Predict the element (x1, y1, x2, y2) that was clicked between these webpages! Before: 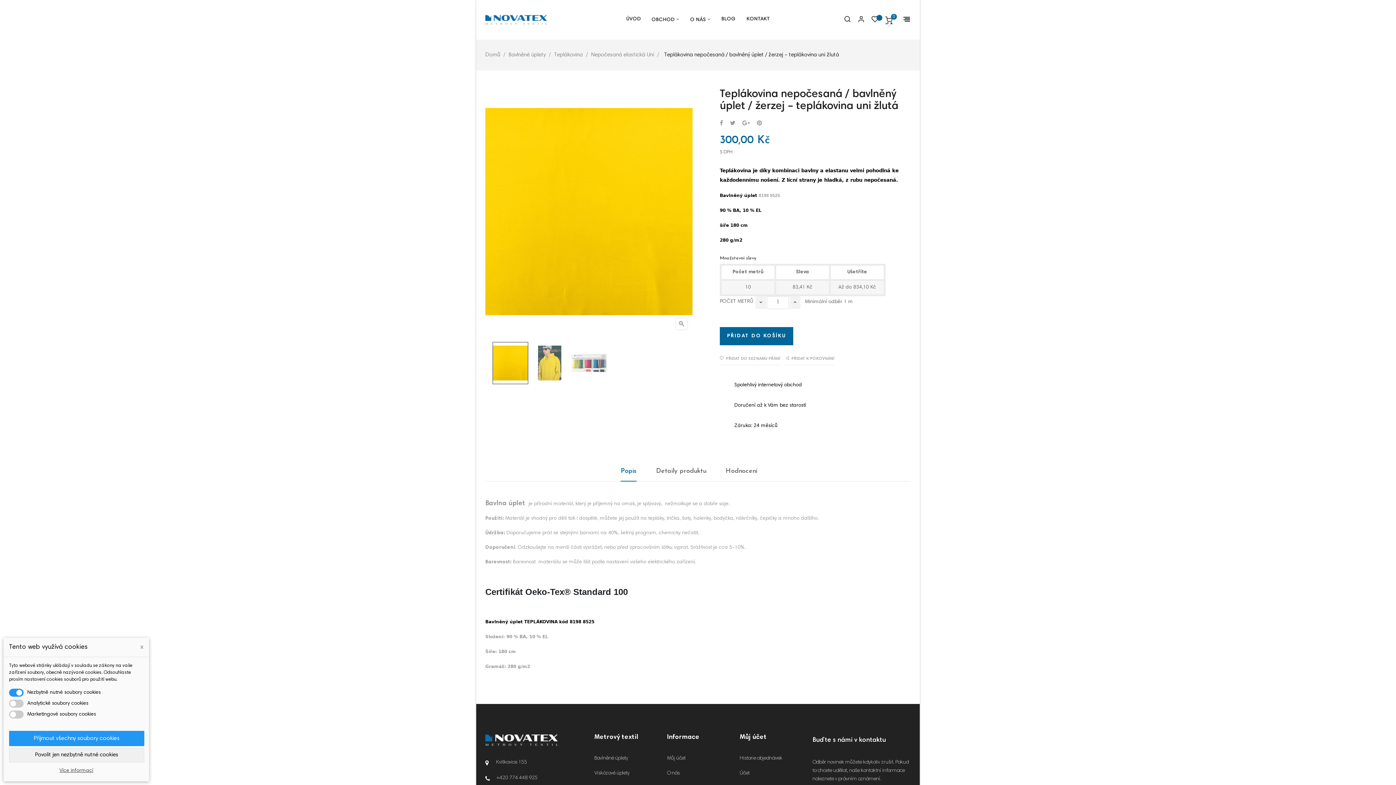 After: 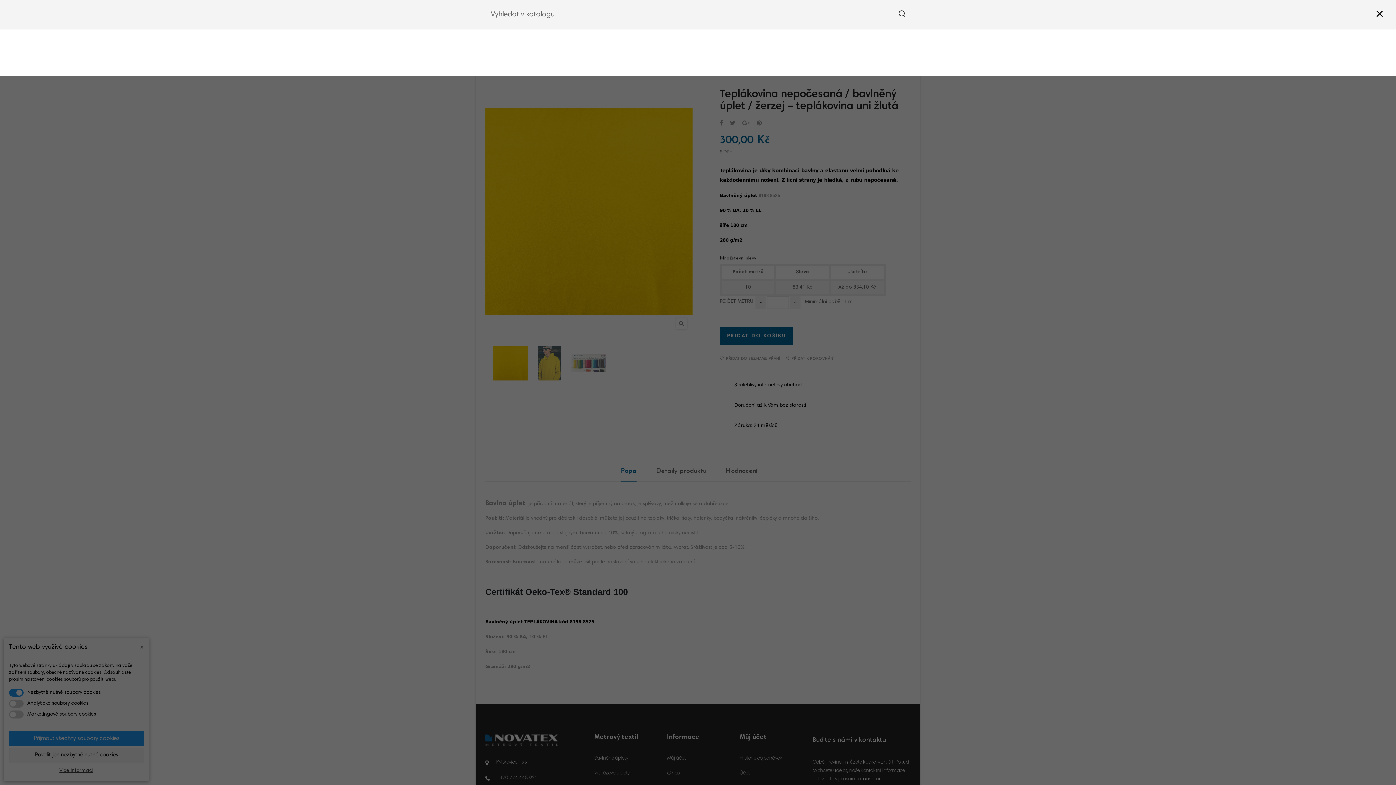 Action: bbox: (844, 15, 851, 24)